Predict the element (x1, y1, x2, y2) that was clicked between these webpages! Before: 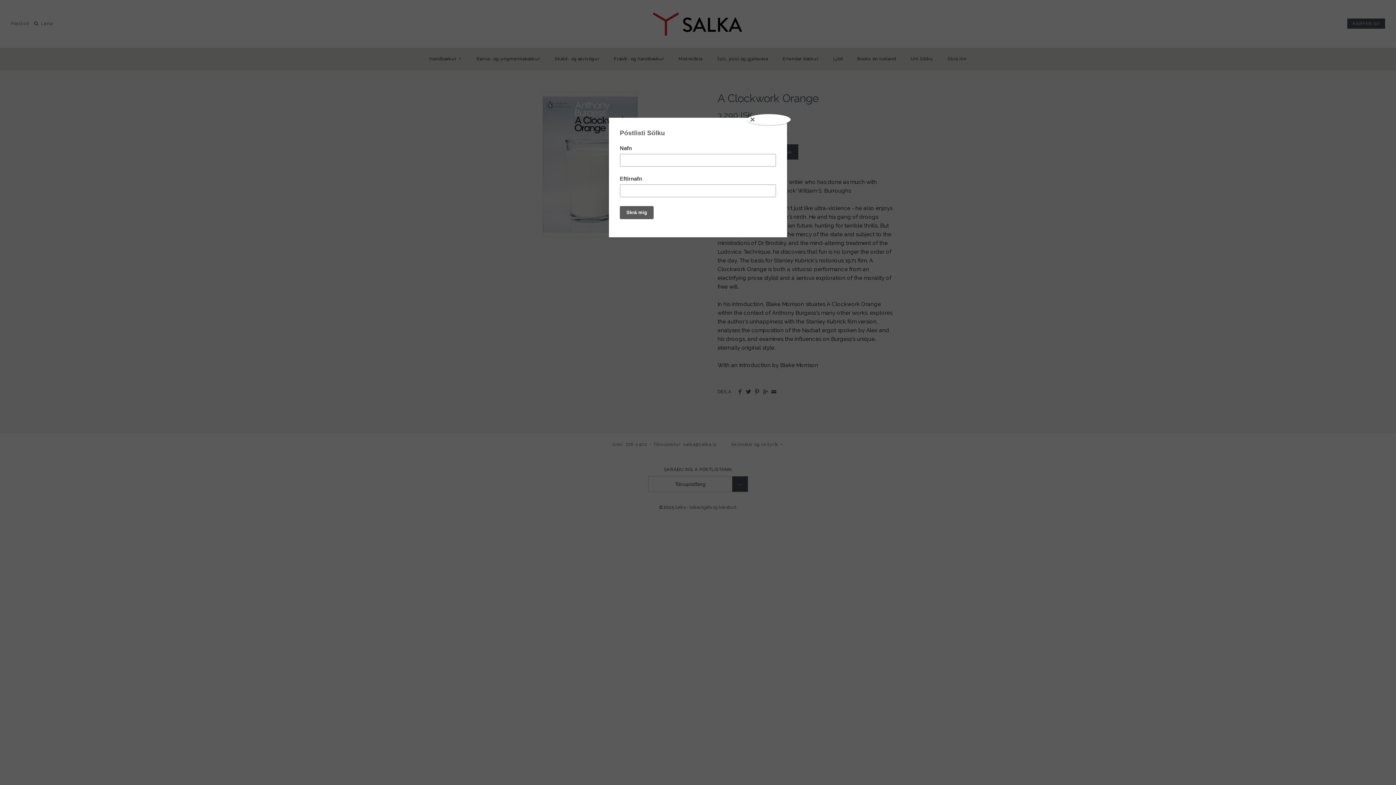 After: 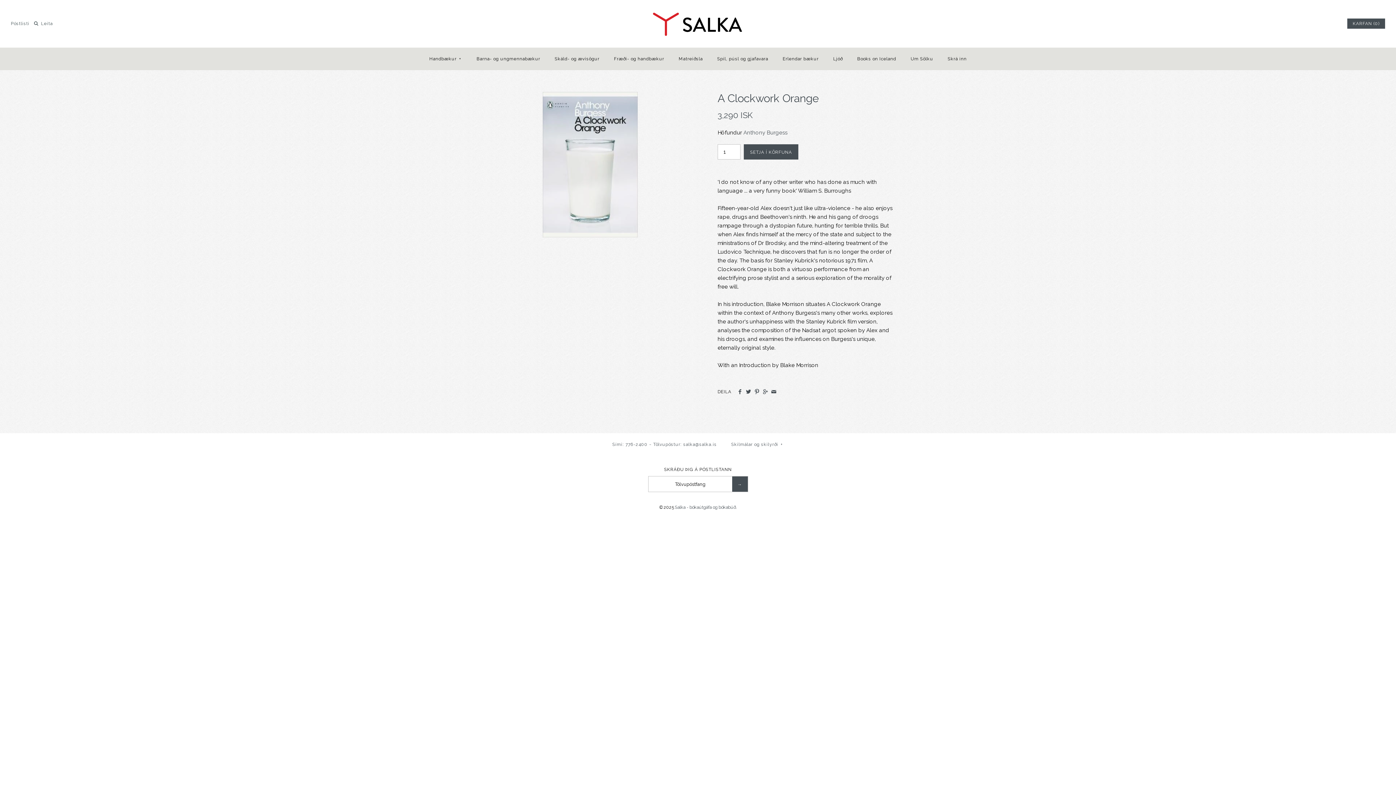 Action: bbox: (747, 114, 790, 125) label: Close